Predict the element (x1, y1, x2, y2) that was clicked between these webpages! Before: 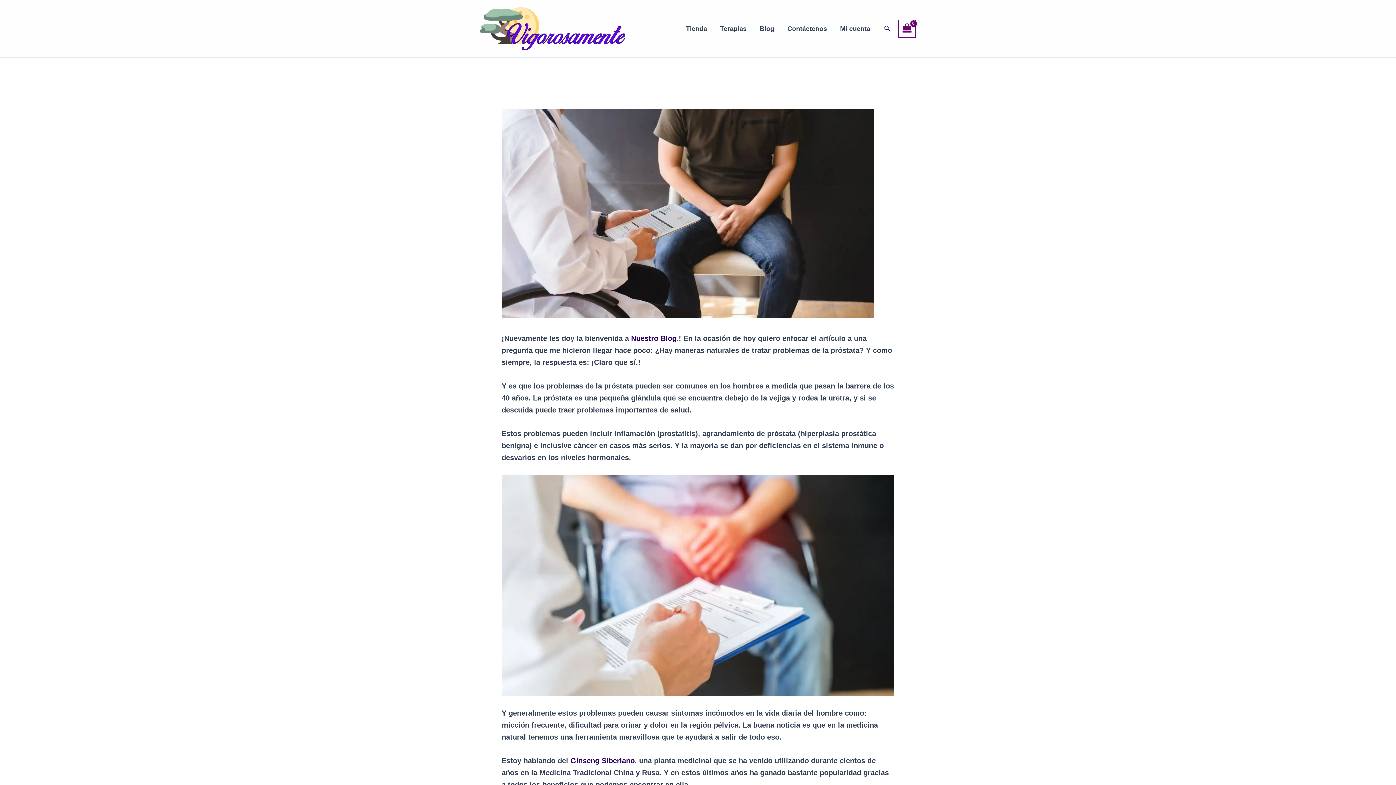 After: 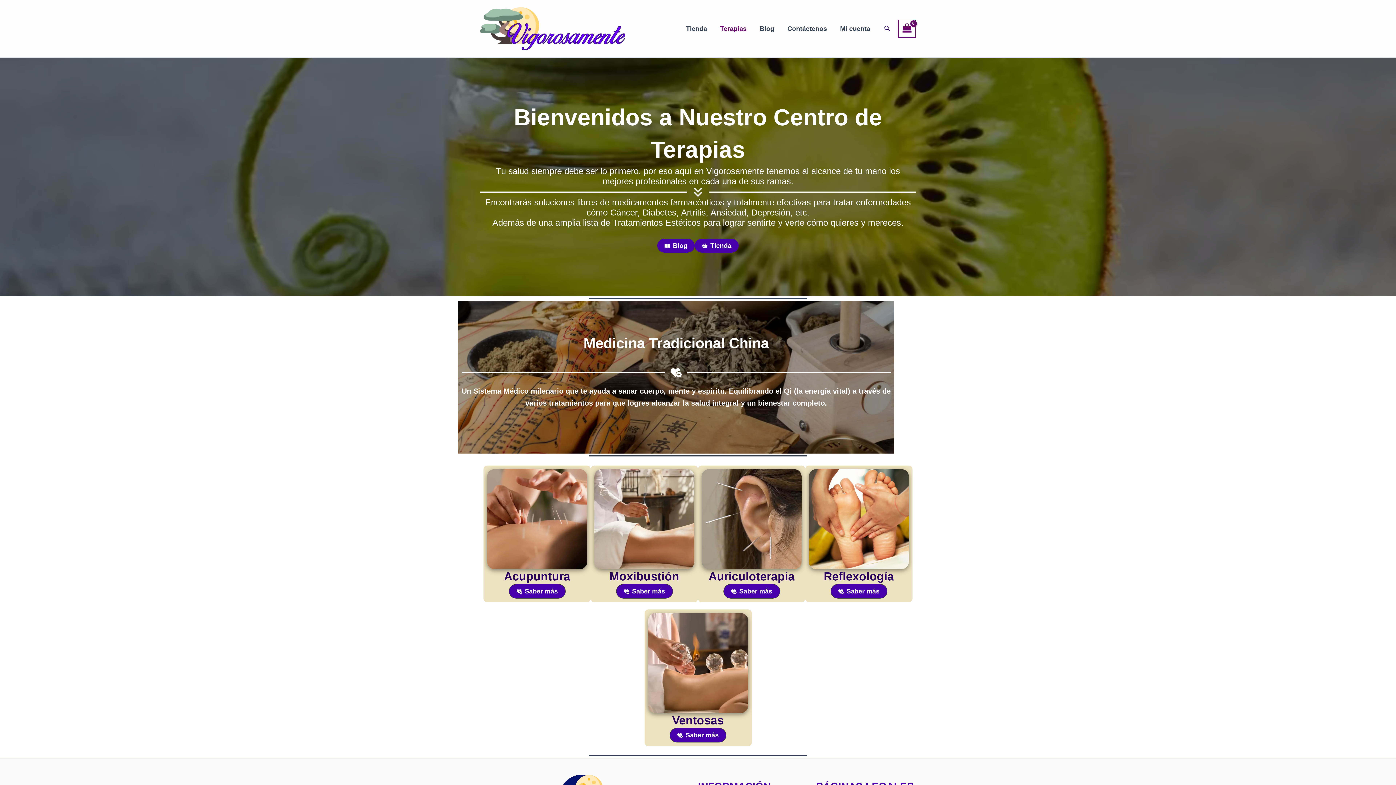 Action: bbox: (713, 14, 753, 43) label: Terapias